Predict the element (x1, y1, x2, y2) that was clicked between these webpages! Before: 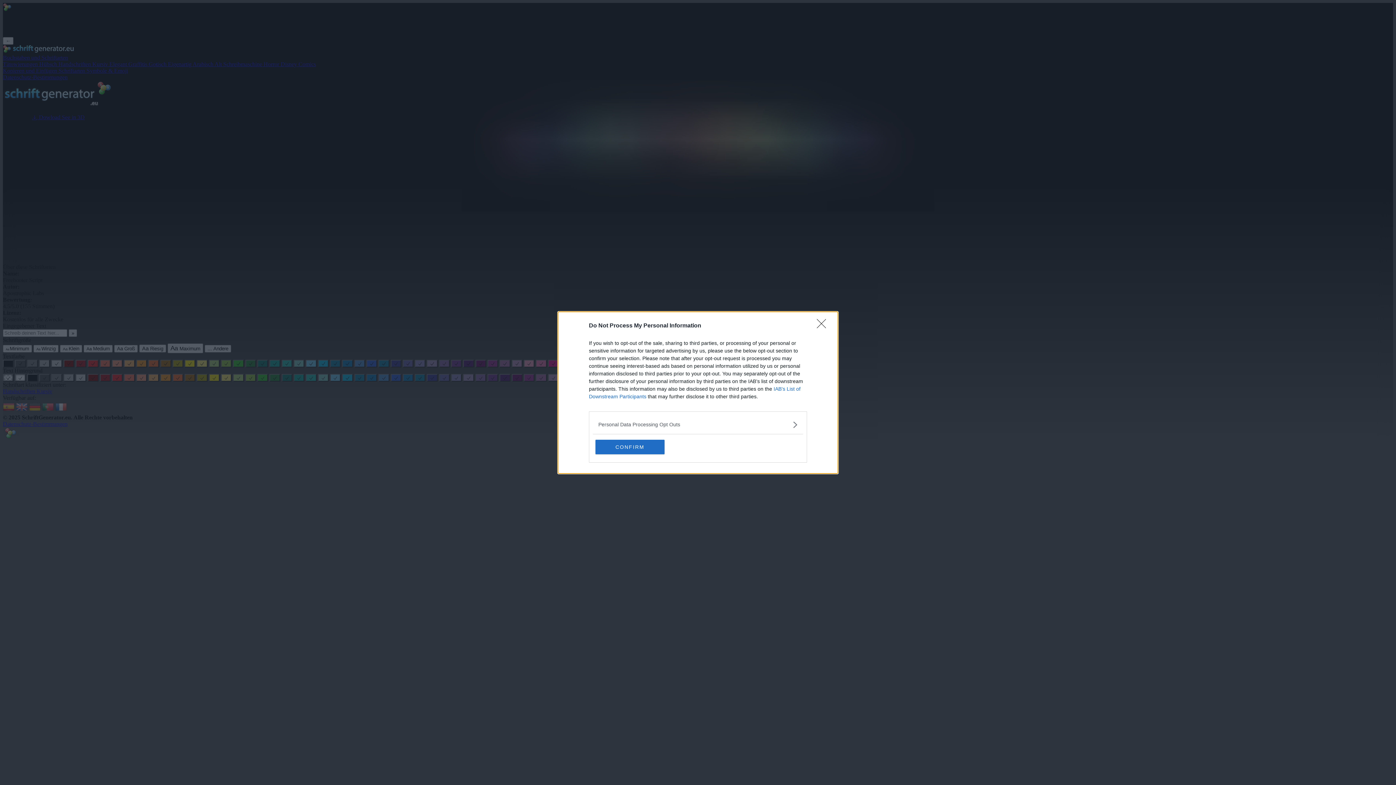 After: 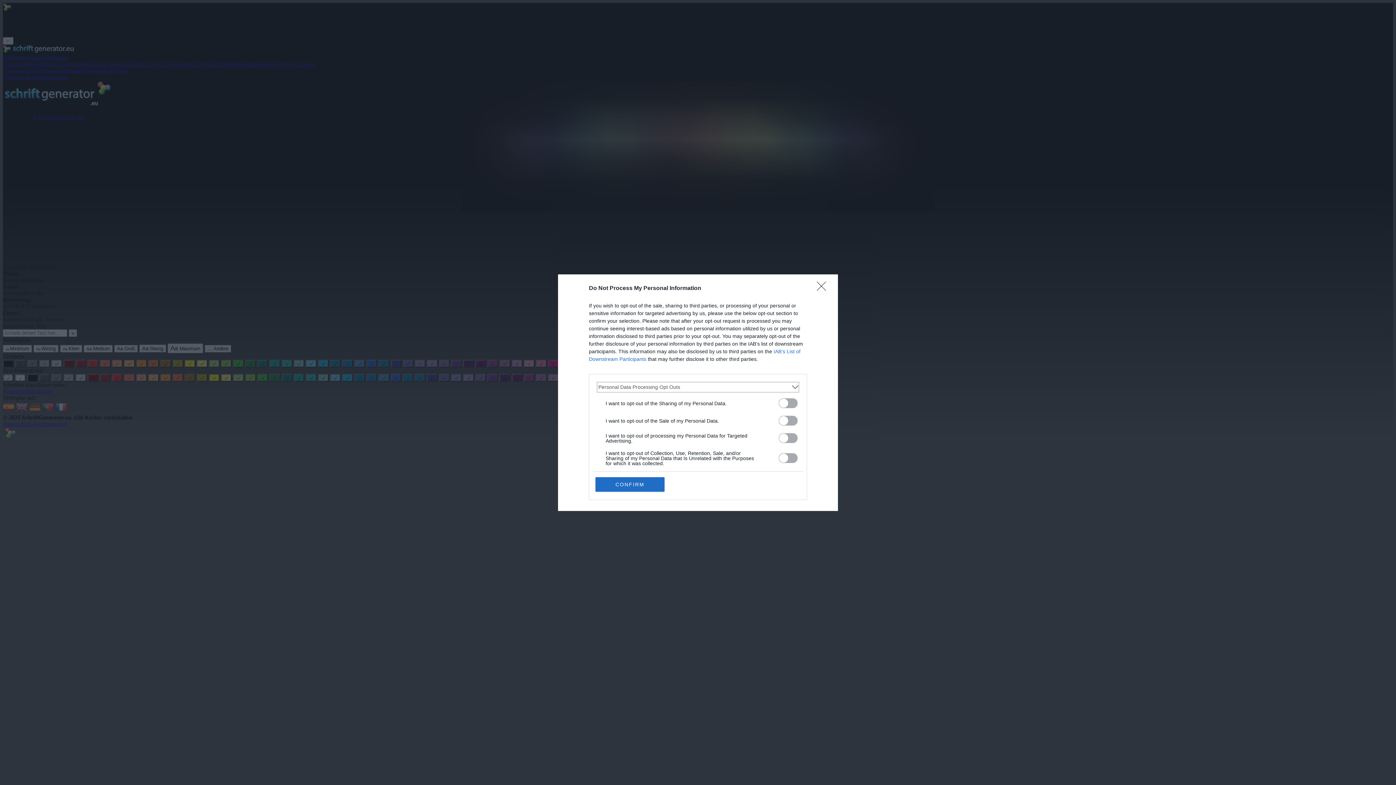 Action: label: Opt-Outs bbox: (598, 420, 797, 428)